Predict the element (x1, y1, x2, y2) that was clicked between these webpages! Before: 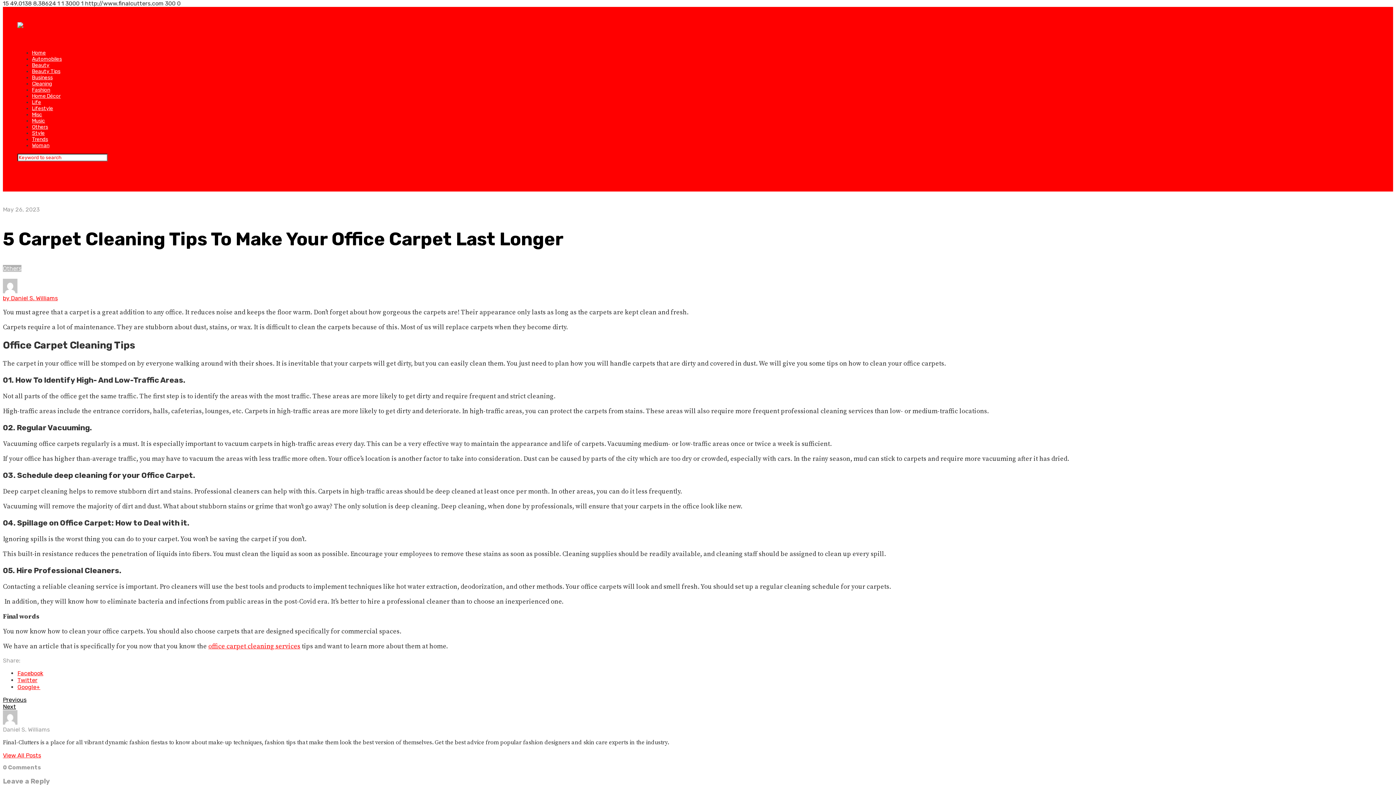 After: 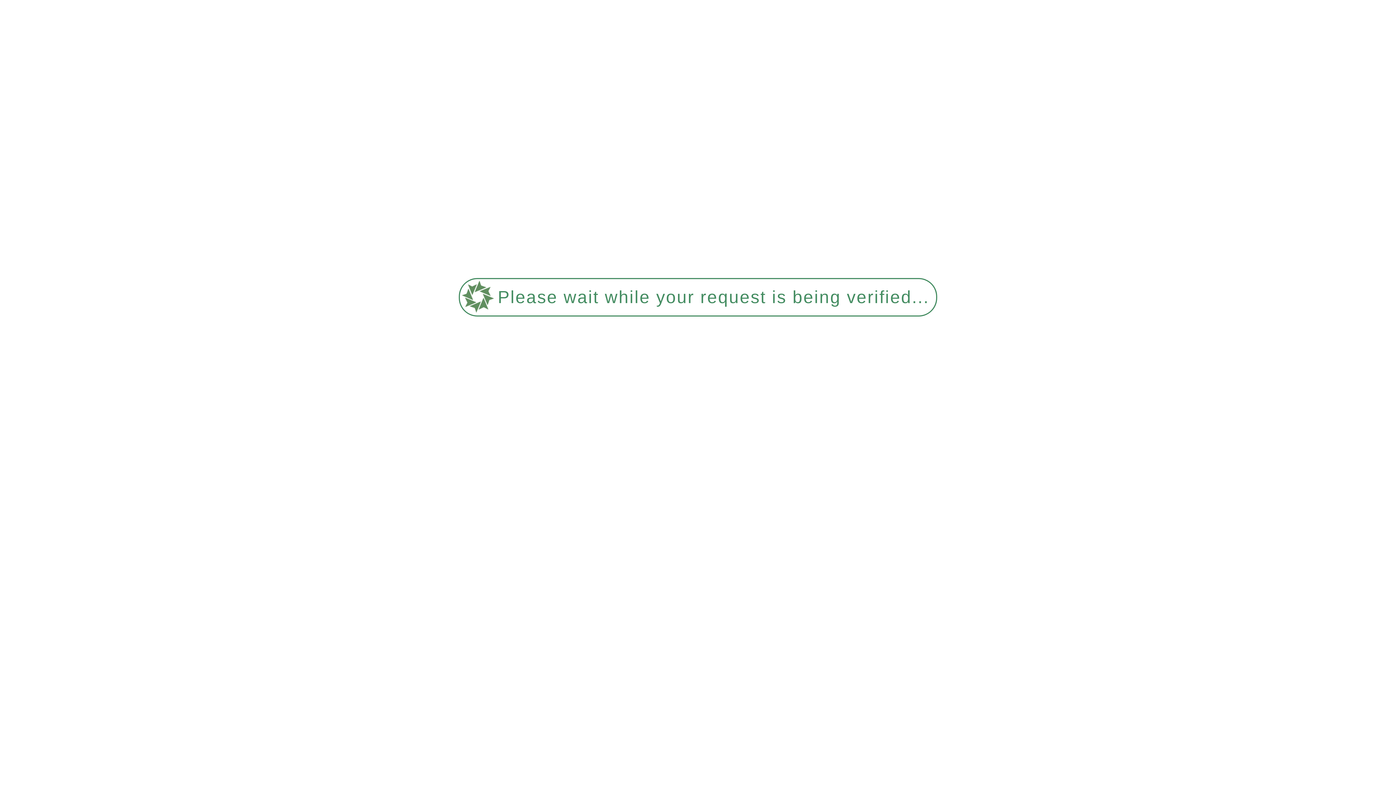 Action: bbox: (32, 49, 45, 56) label: Home